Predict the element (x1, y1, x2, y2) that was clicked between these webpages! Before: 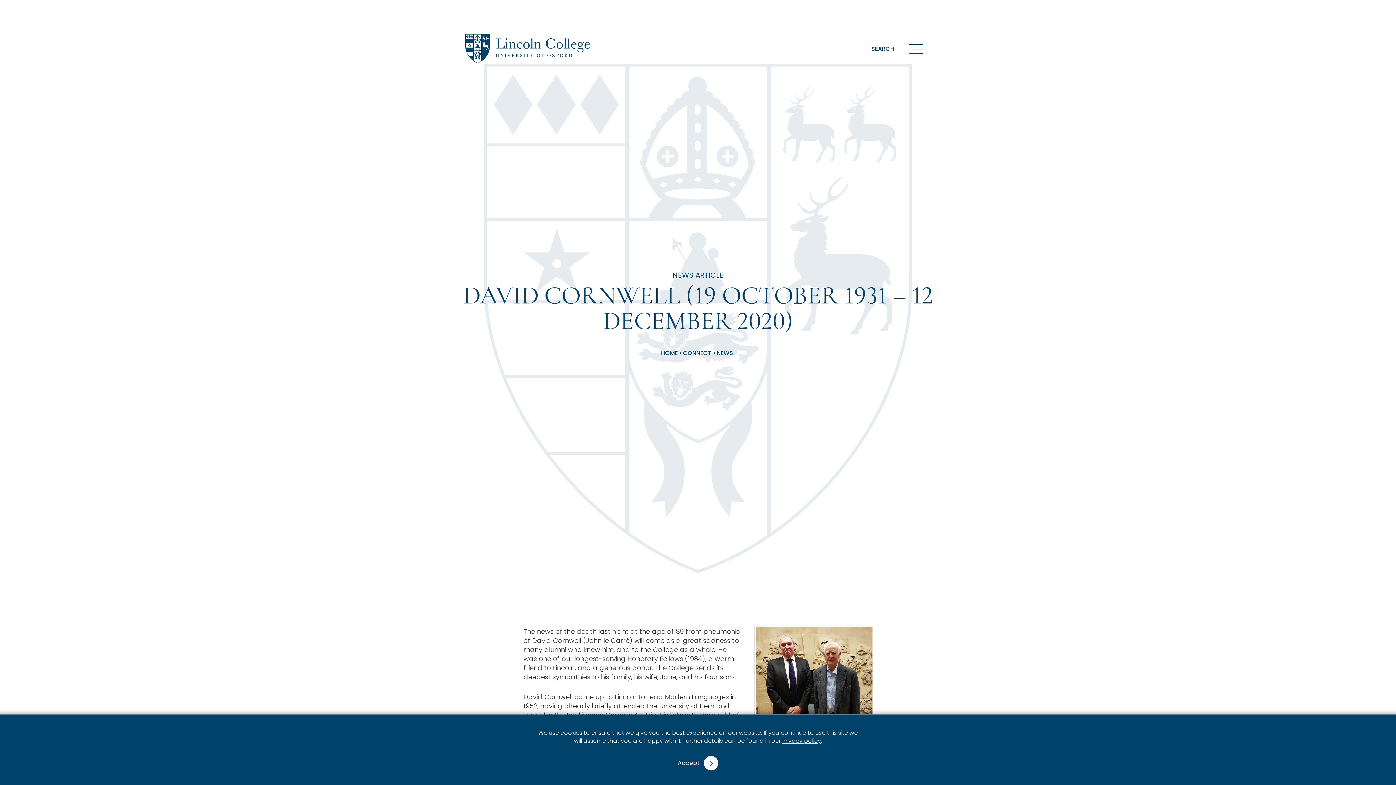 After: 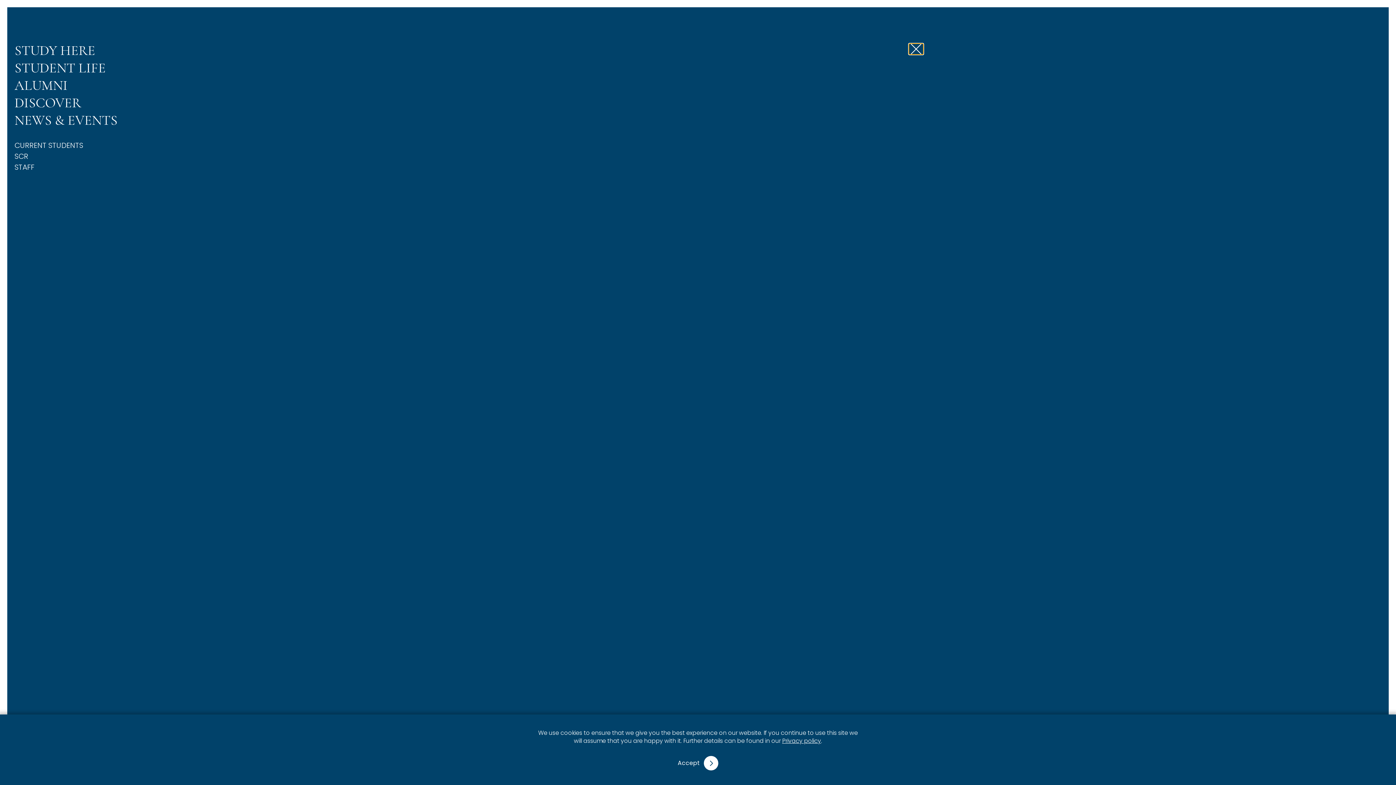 Action: bbox: (909, 43, 923, 54) label: Open navigation menu